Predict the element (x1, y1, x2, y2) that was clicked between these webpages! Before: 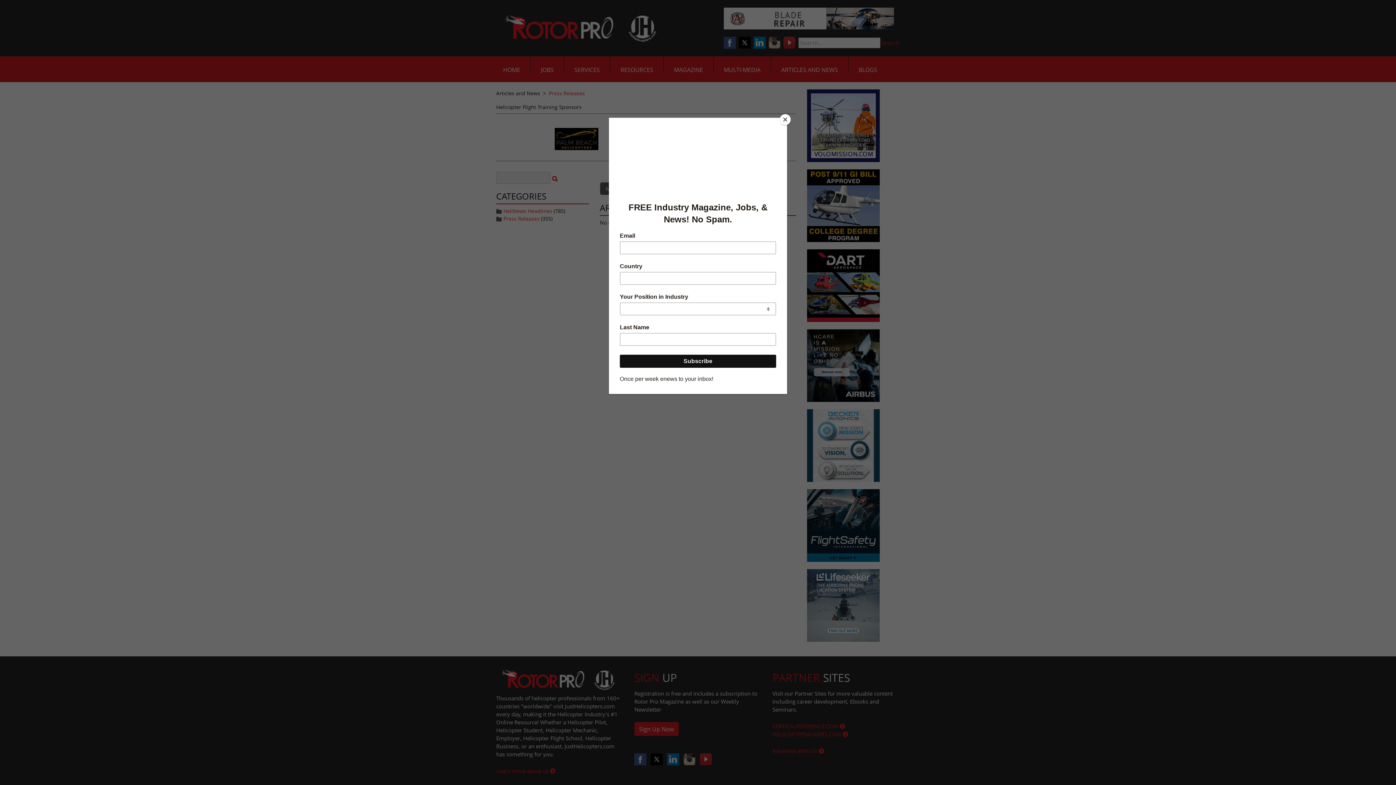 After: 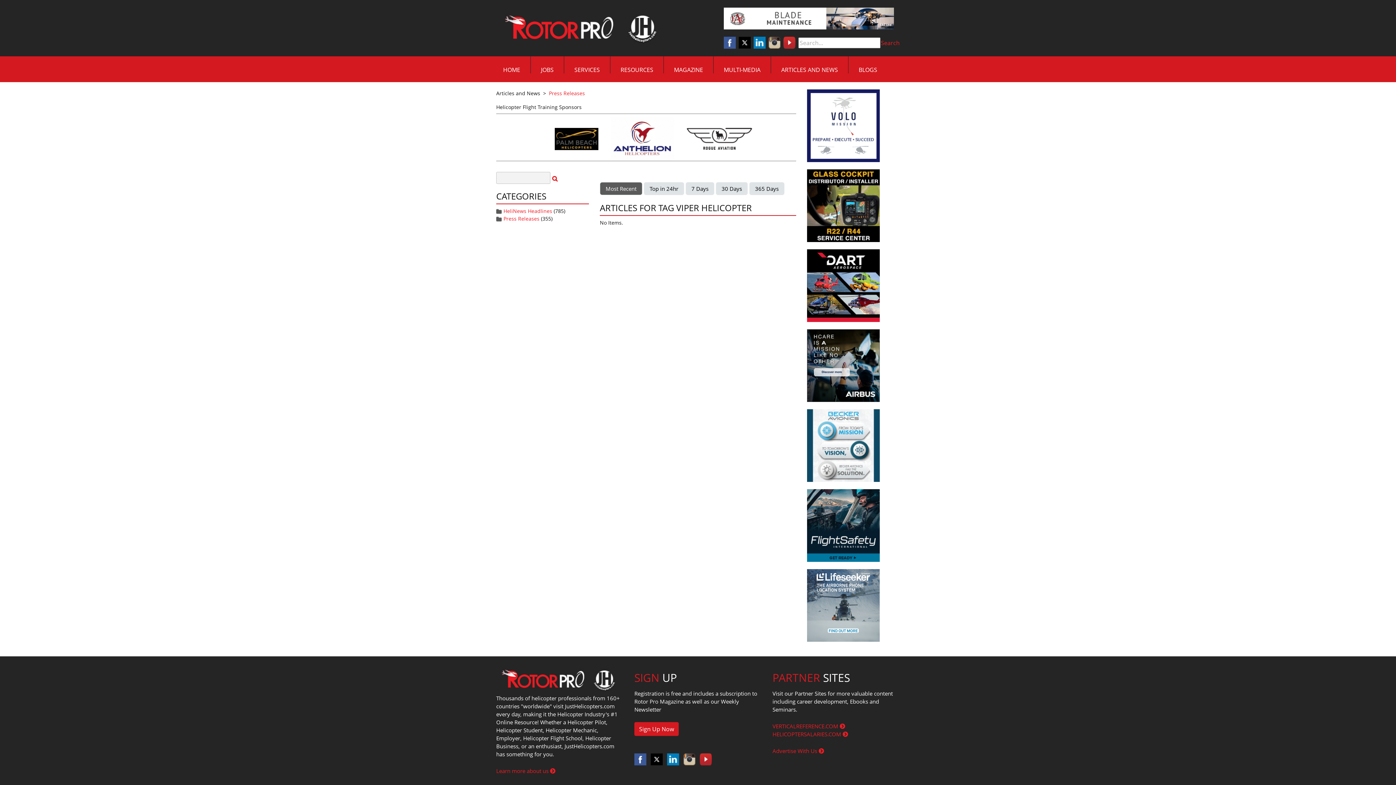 Action: bbox: (780, 114, 790, 125) label: Close